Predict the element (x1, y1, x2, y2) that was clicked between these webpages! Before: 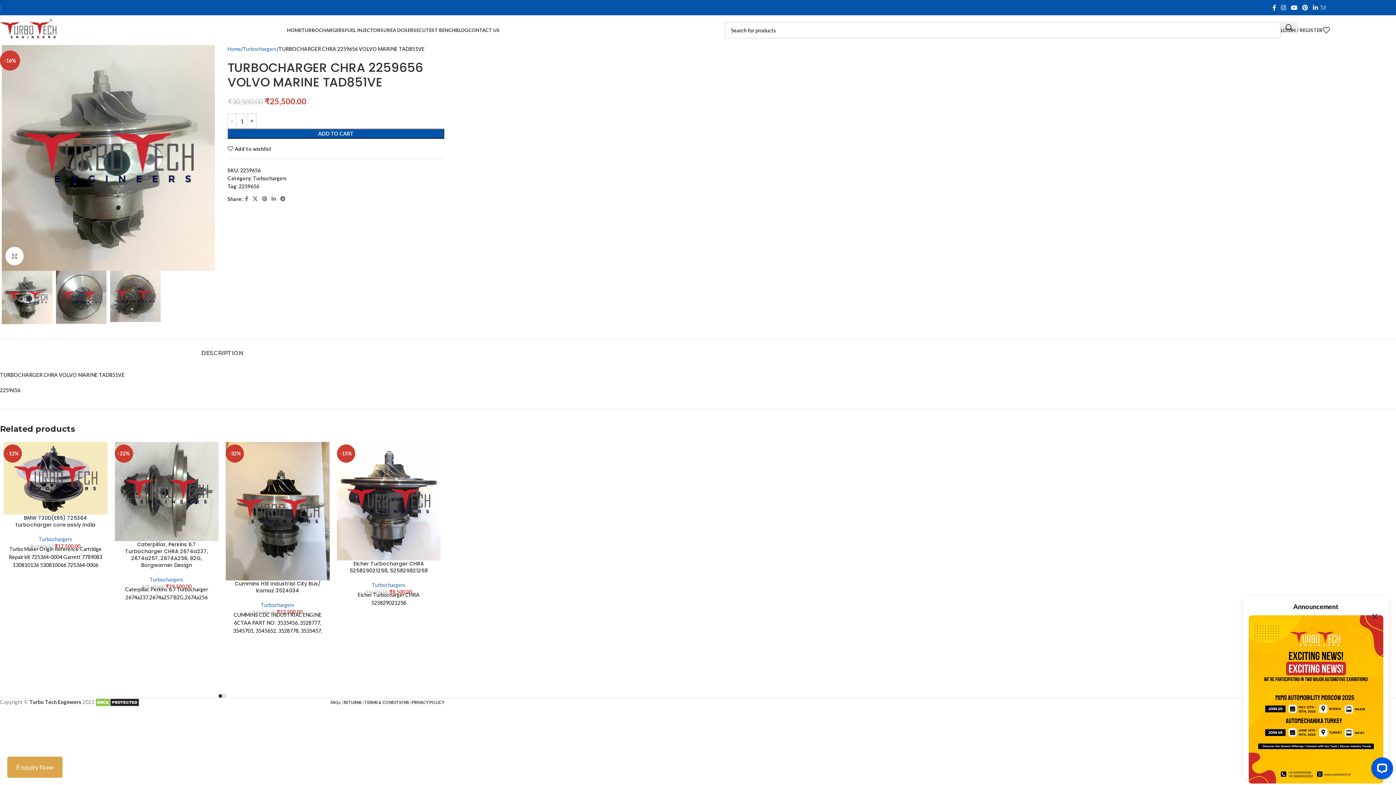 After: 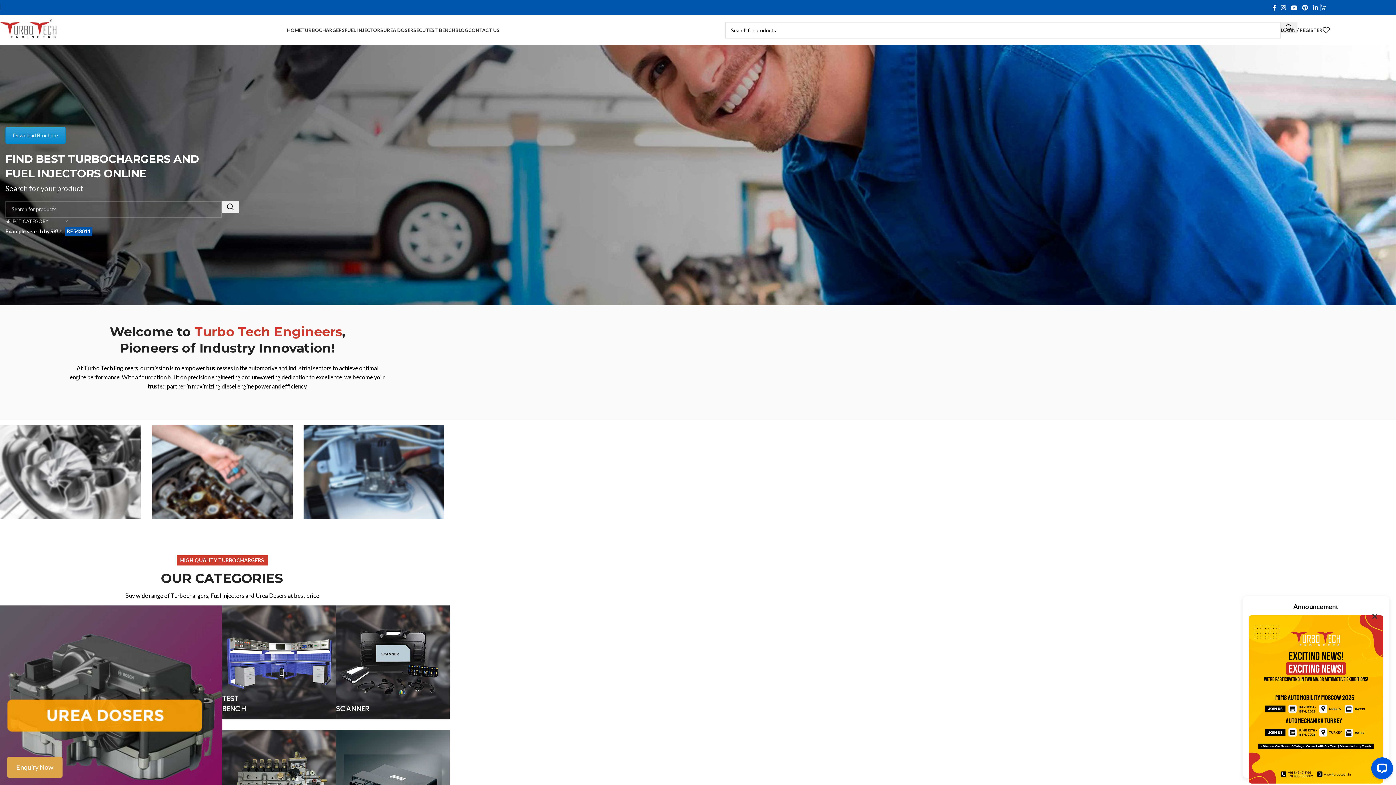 Action: label: Home bbox: (227, 45, 241, 53)